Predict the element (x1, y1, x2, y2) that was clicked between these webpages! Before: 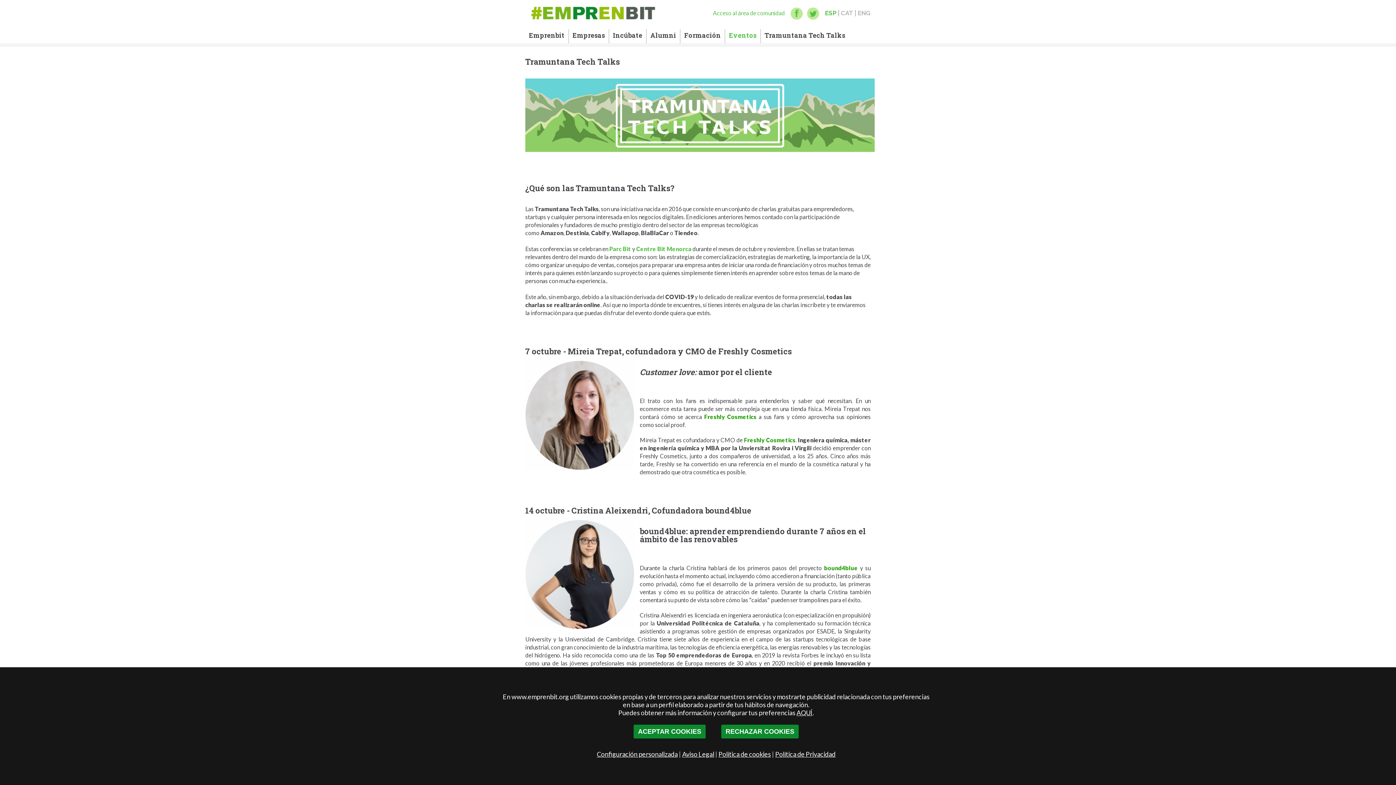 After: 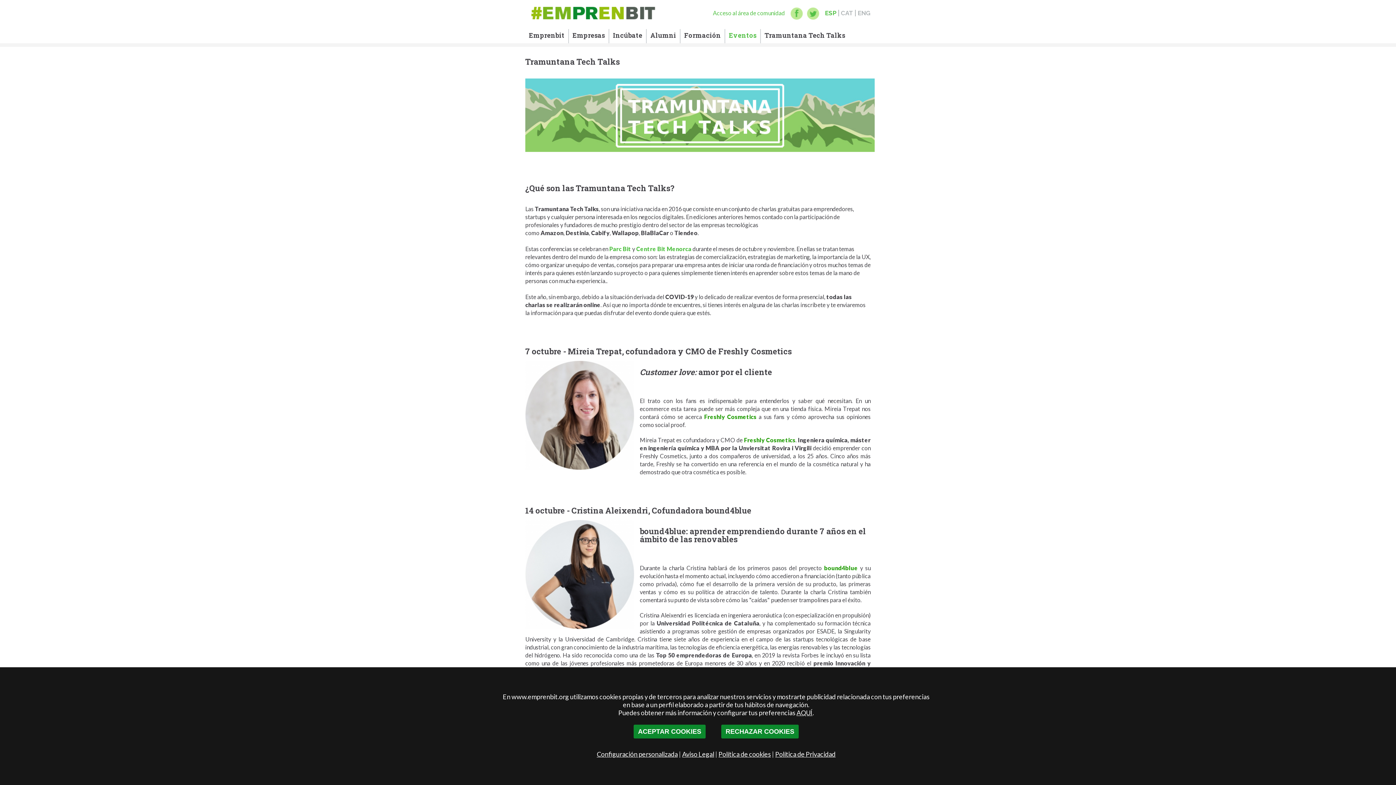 Action: label: bound4blue bbox: (824, 564, 858, 571)